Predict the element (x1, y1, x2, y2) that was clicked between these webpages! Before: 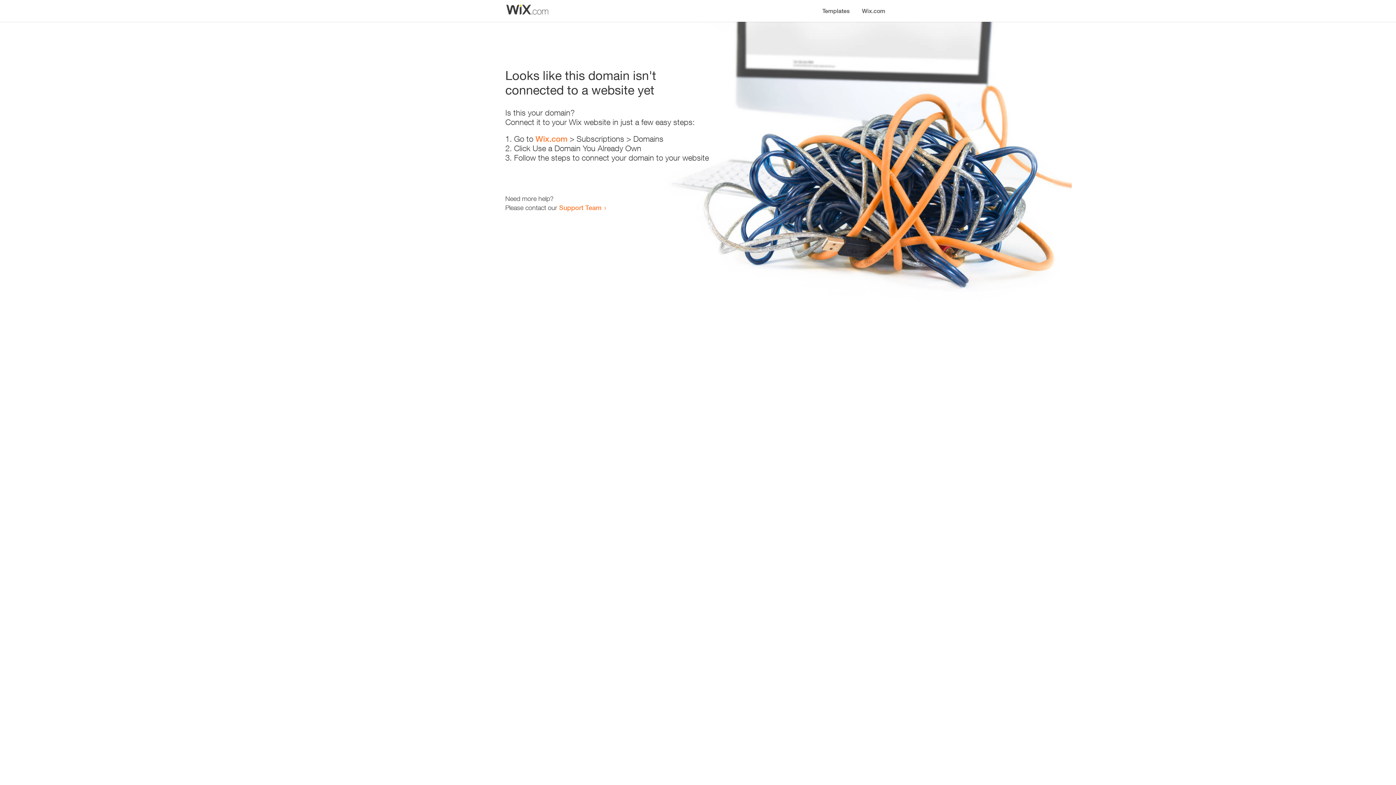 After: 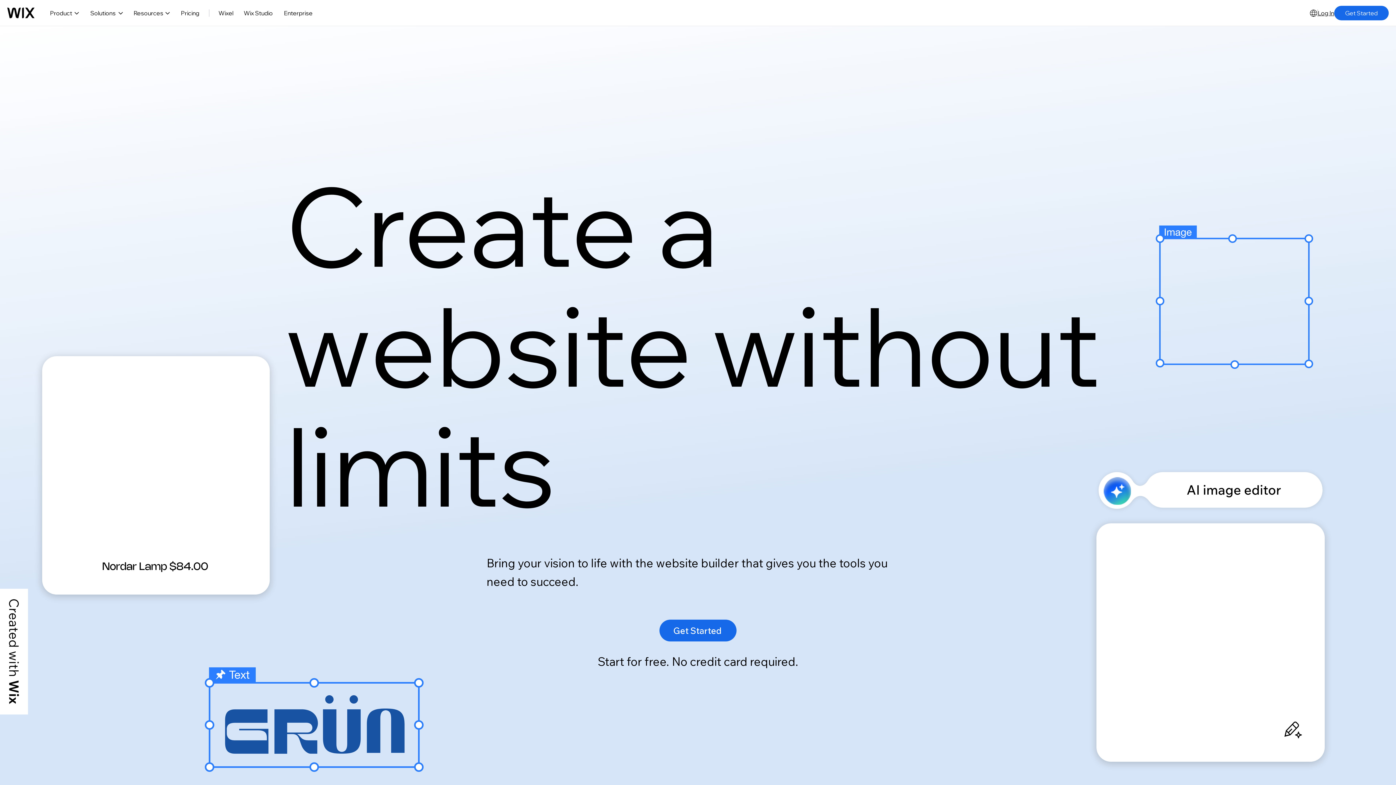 Action: label: Wix.com bbox: (856, 0, 890, 14)